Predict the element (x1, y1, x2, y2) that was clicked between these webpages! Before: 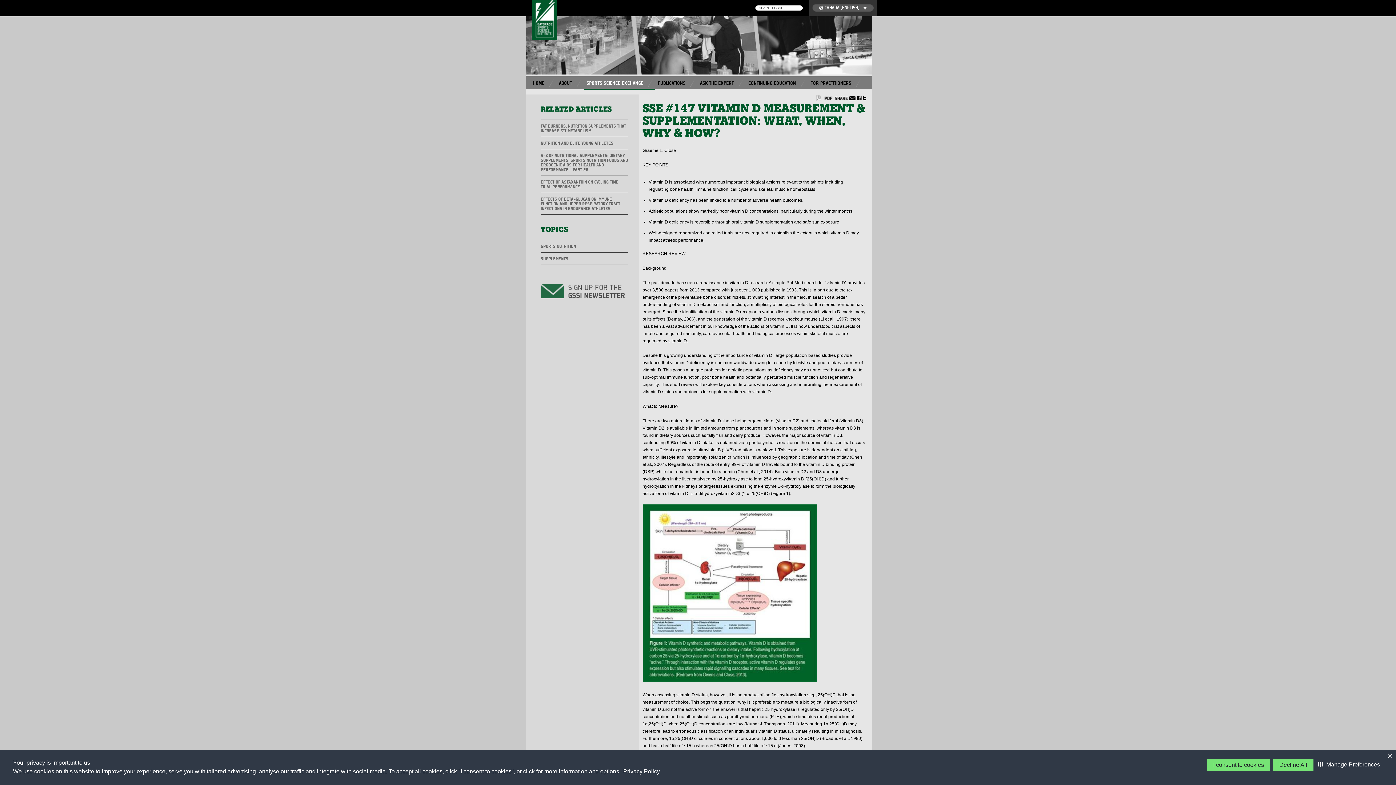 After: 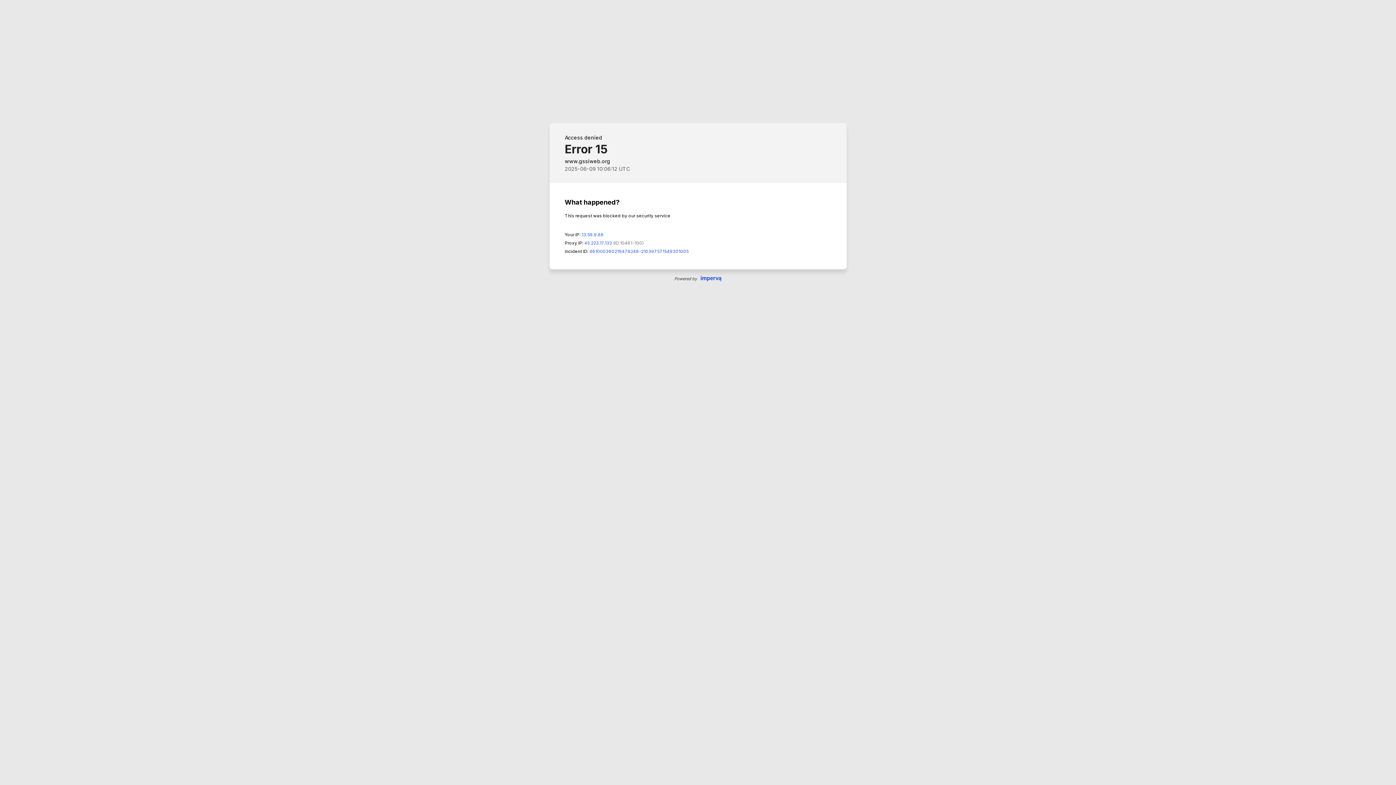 Action: label: NUTRITION AND ELITE YOUNG ATHLETES. bbox: (540, 137, 628, 149)